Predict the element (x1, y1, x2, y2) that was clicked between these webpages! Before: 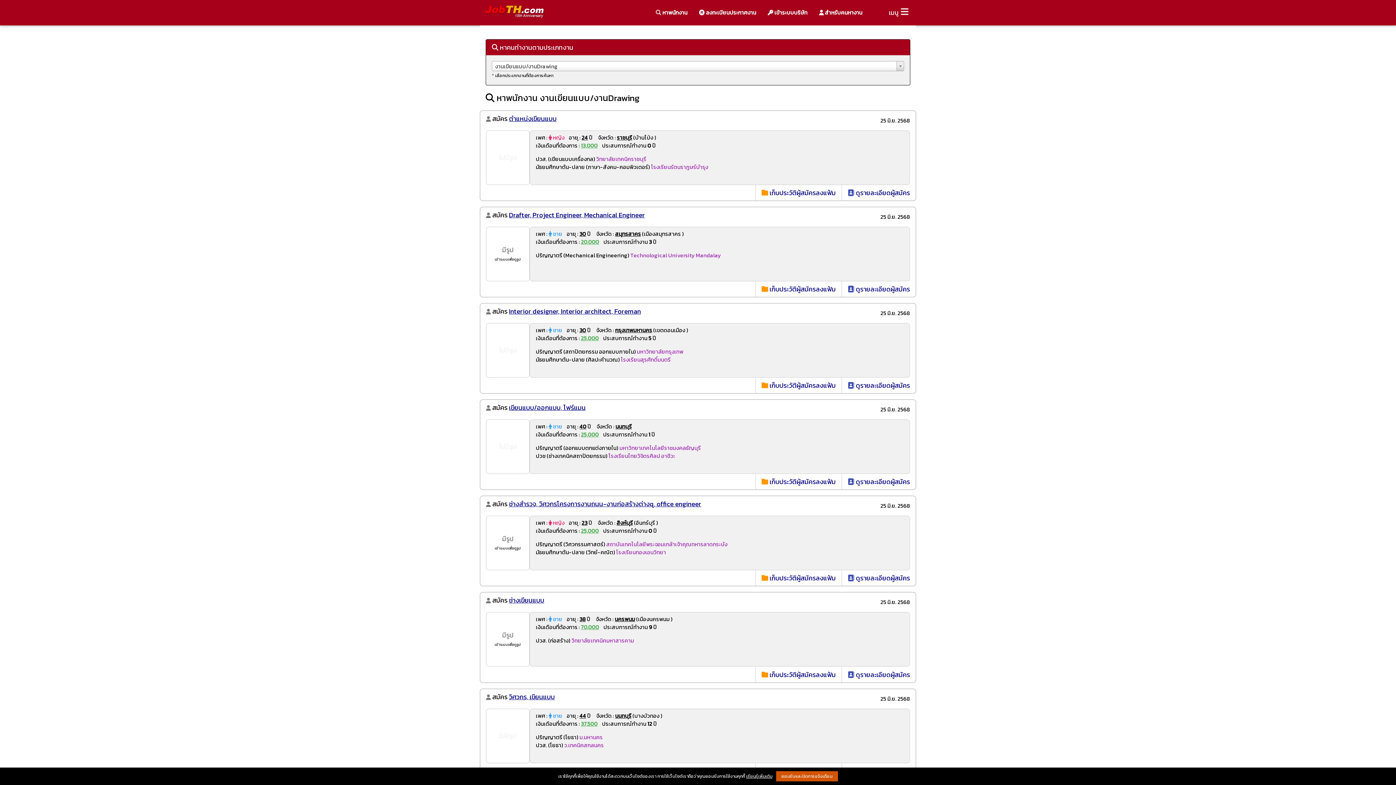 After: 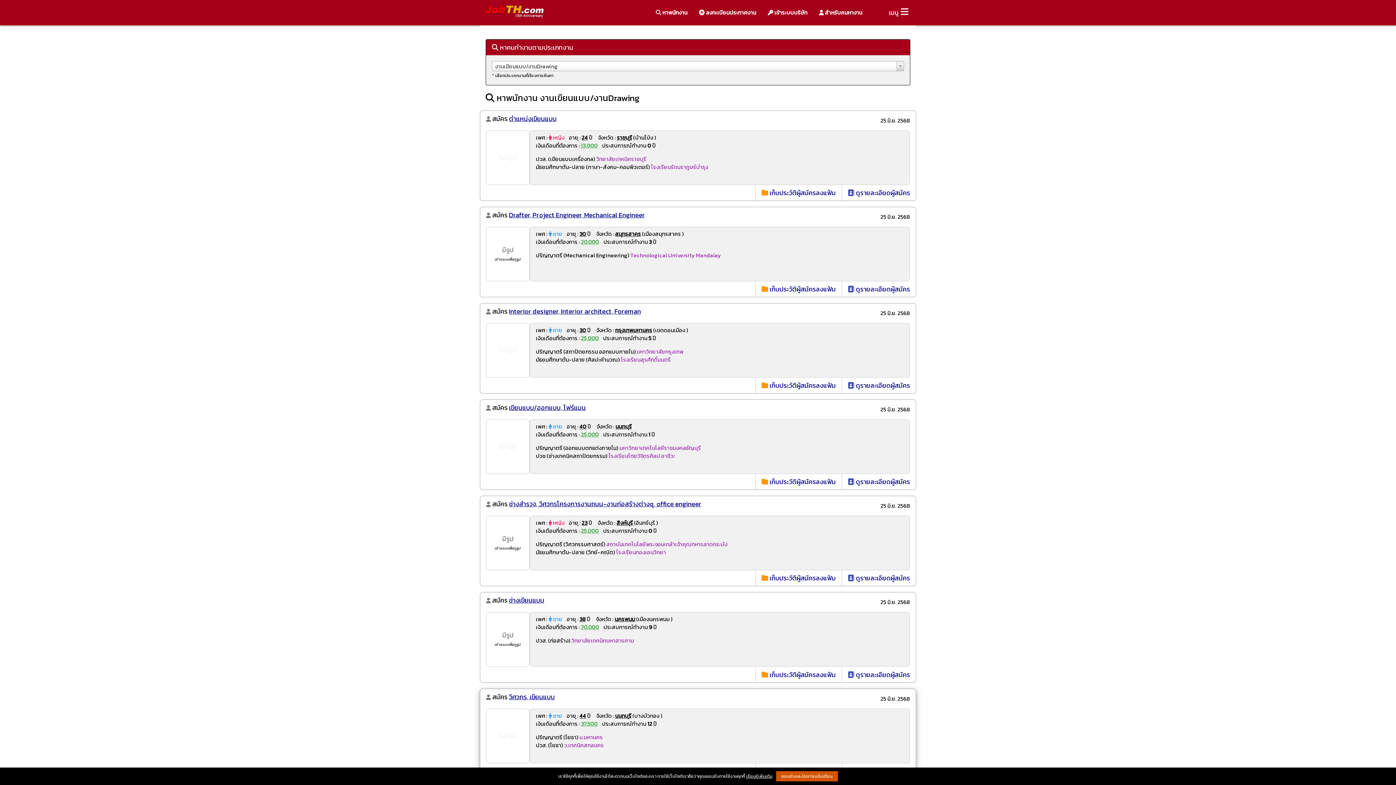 Action: label: วิศวกร, เขียนแบบ bbox: (509, 692, 554, 702)